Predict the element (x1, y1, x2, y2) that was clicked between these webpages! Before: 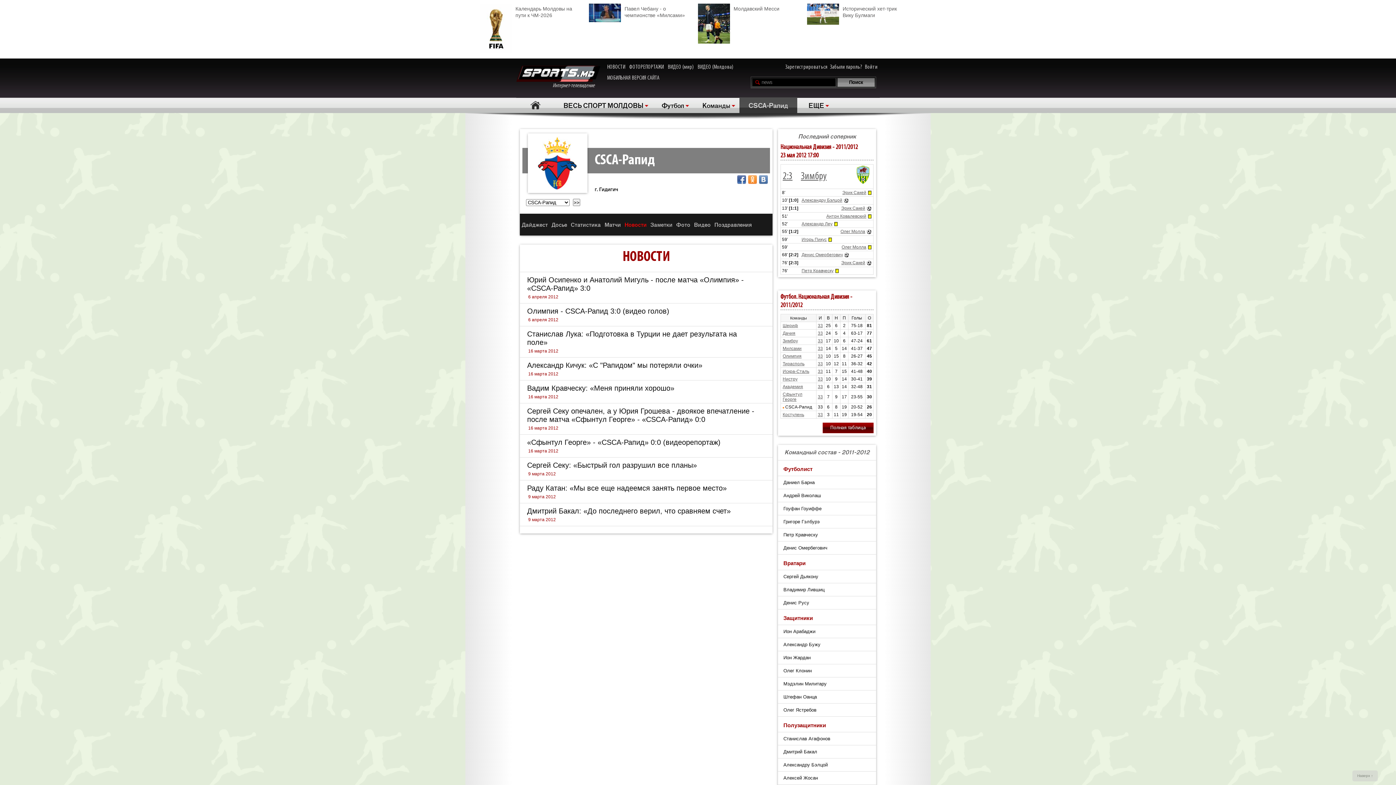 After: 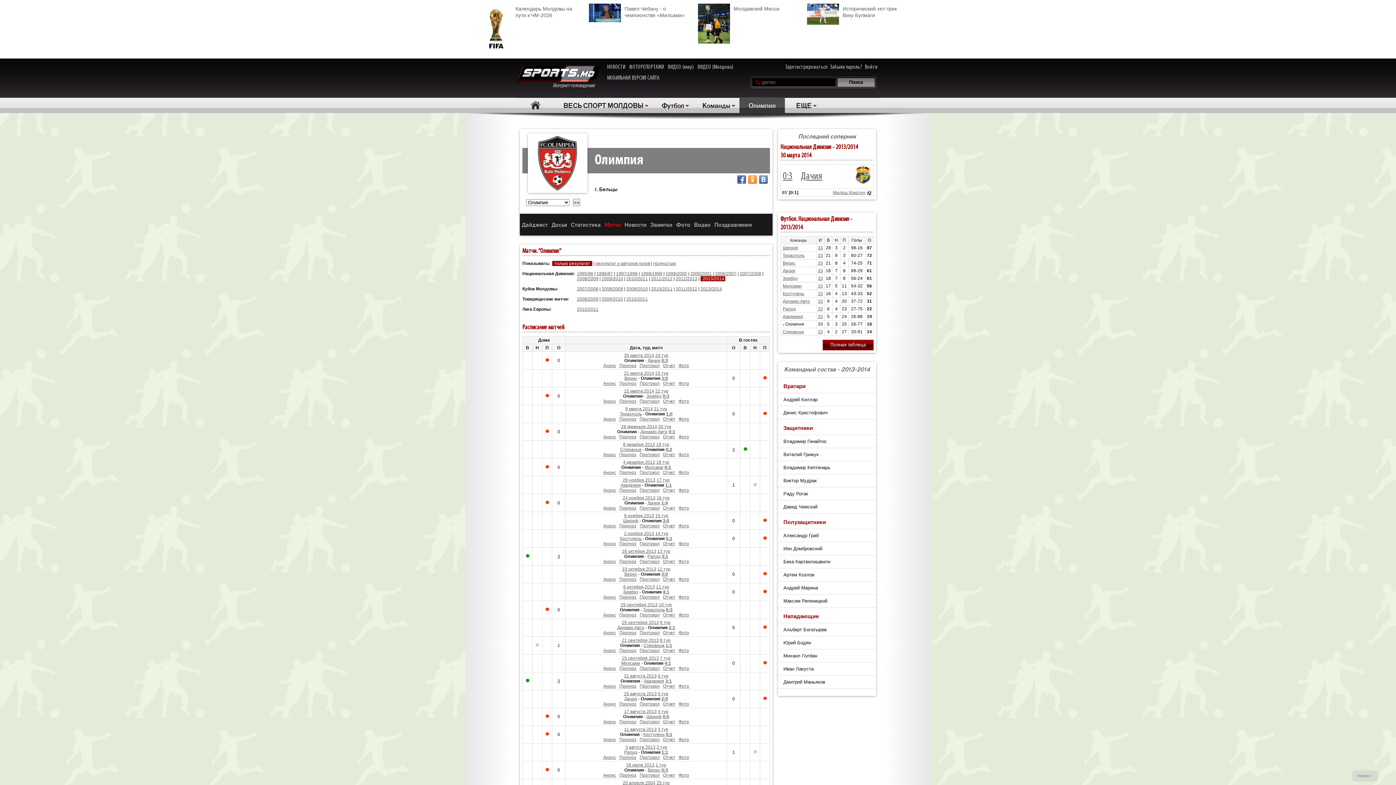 Action: bbox: (818, 353, 823, 358) label: 33